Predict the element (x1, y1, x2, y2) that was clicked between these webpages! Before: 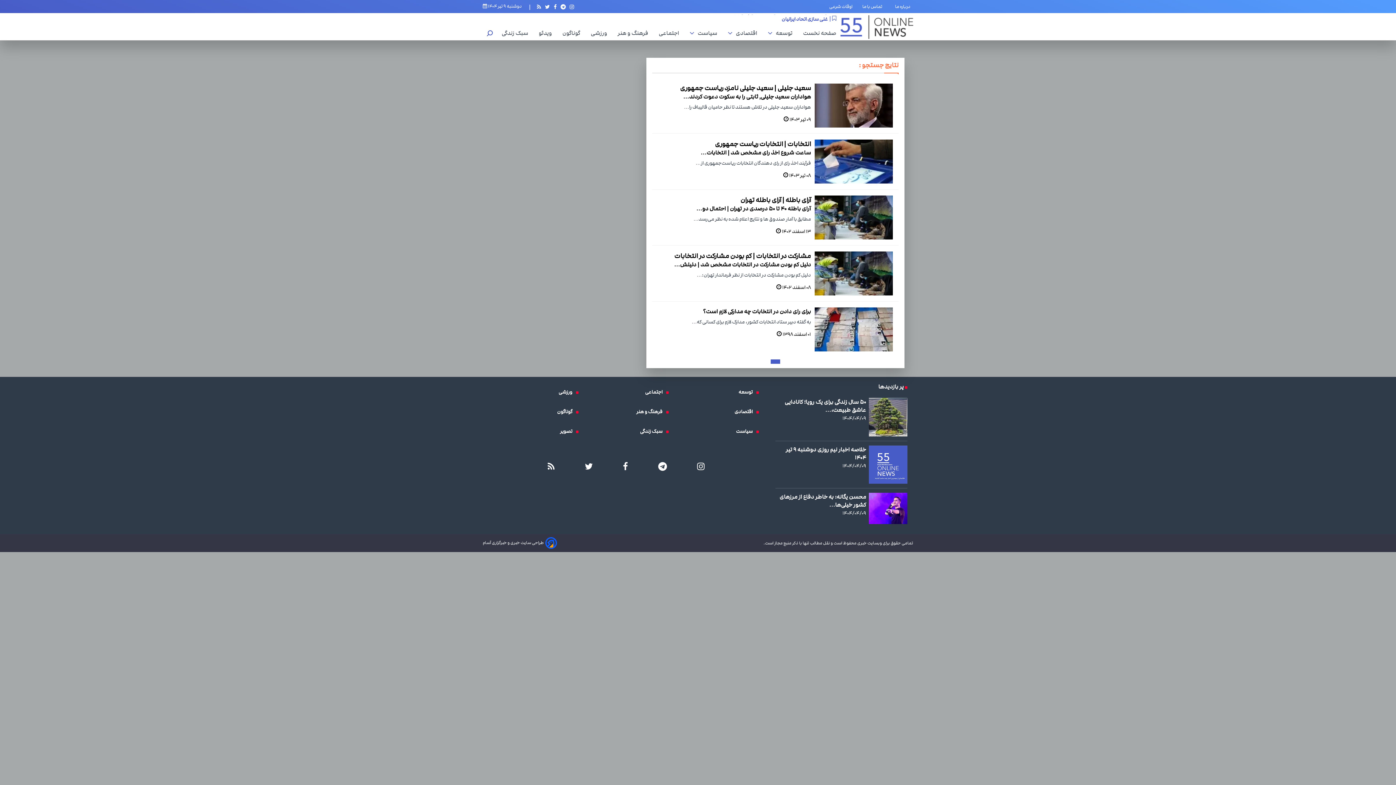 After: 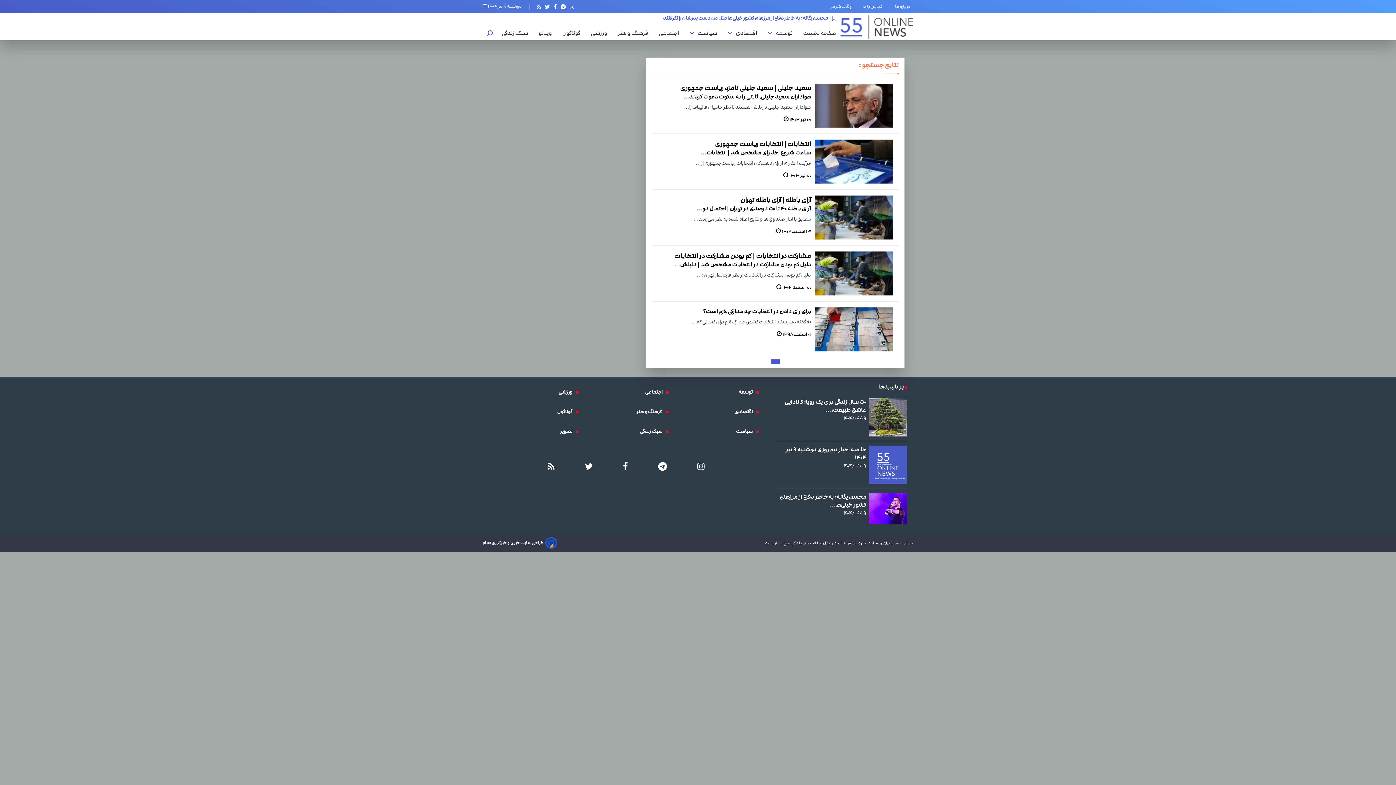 Action: bbox: (547, 461, 554, 473)